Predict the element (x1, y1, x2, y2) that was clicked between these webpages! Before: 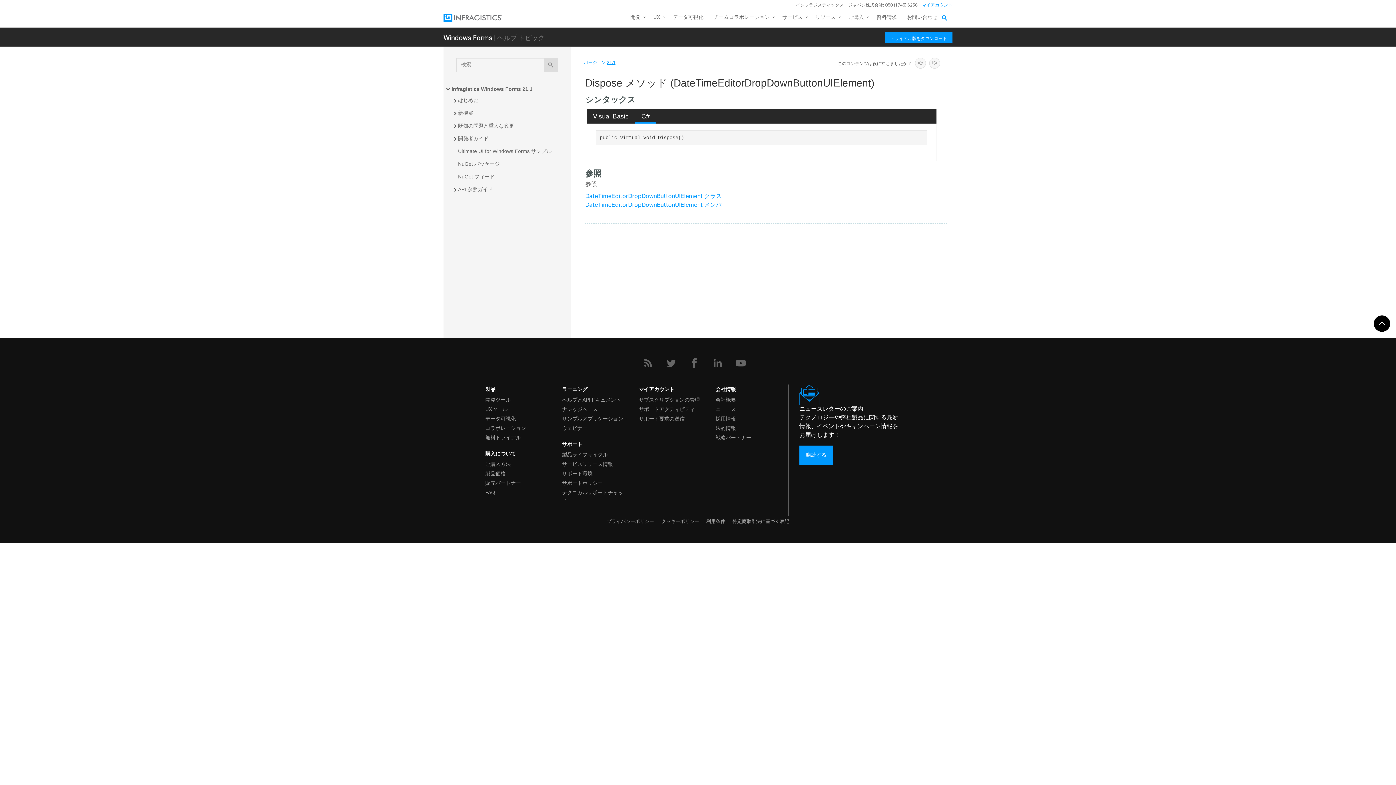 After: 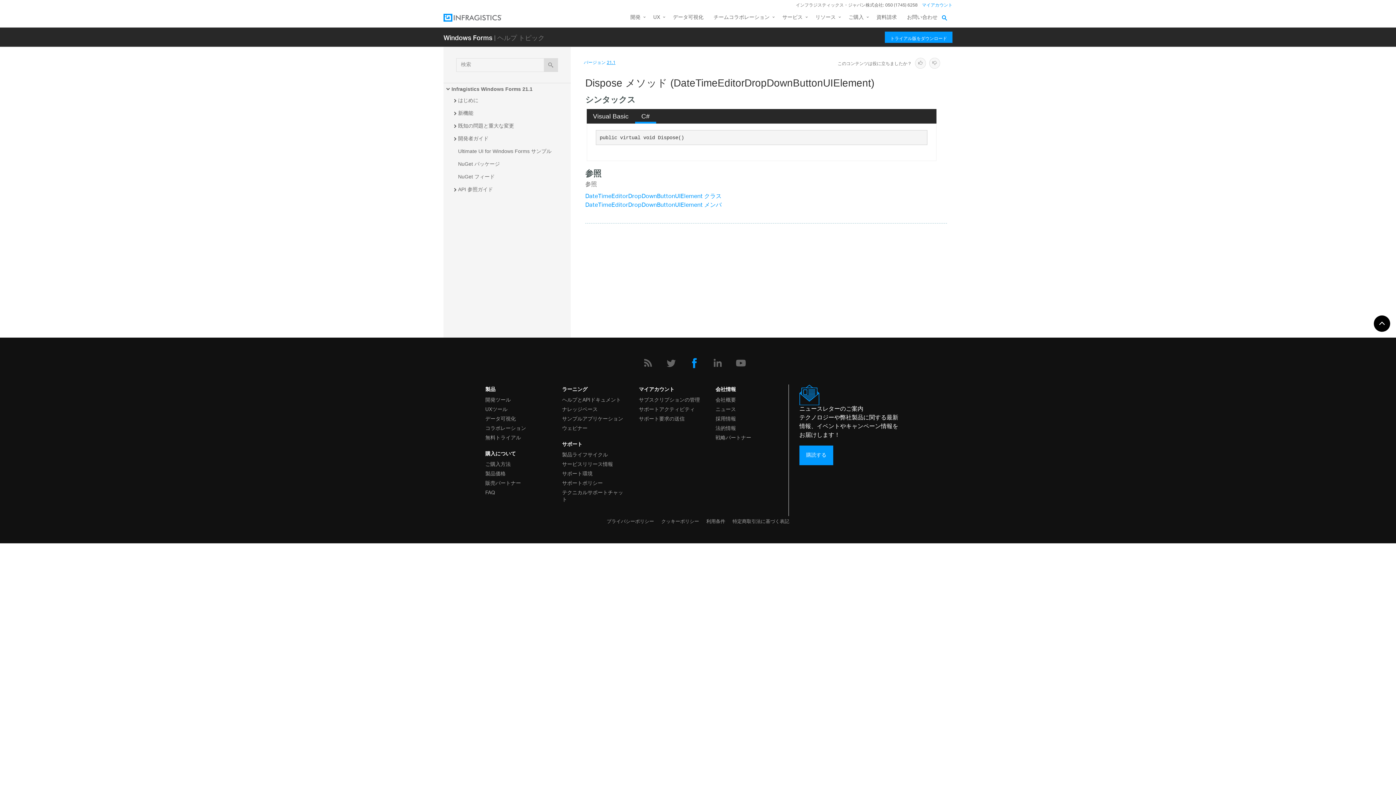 Action: bbox: (687, 356, 701, 370)